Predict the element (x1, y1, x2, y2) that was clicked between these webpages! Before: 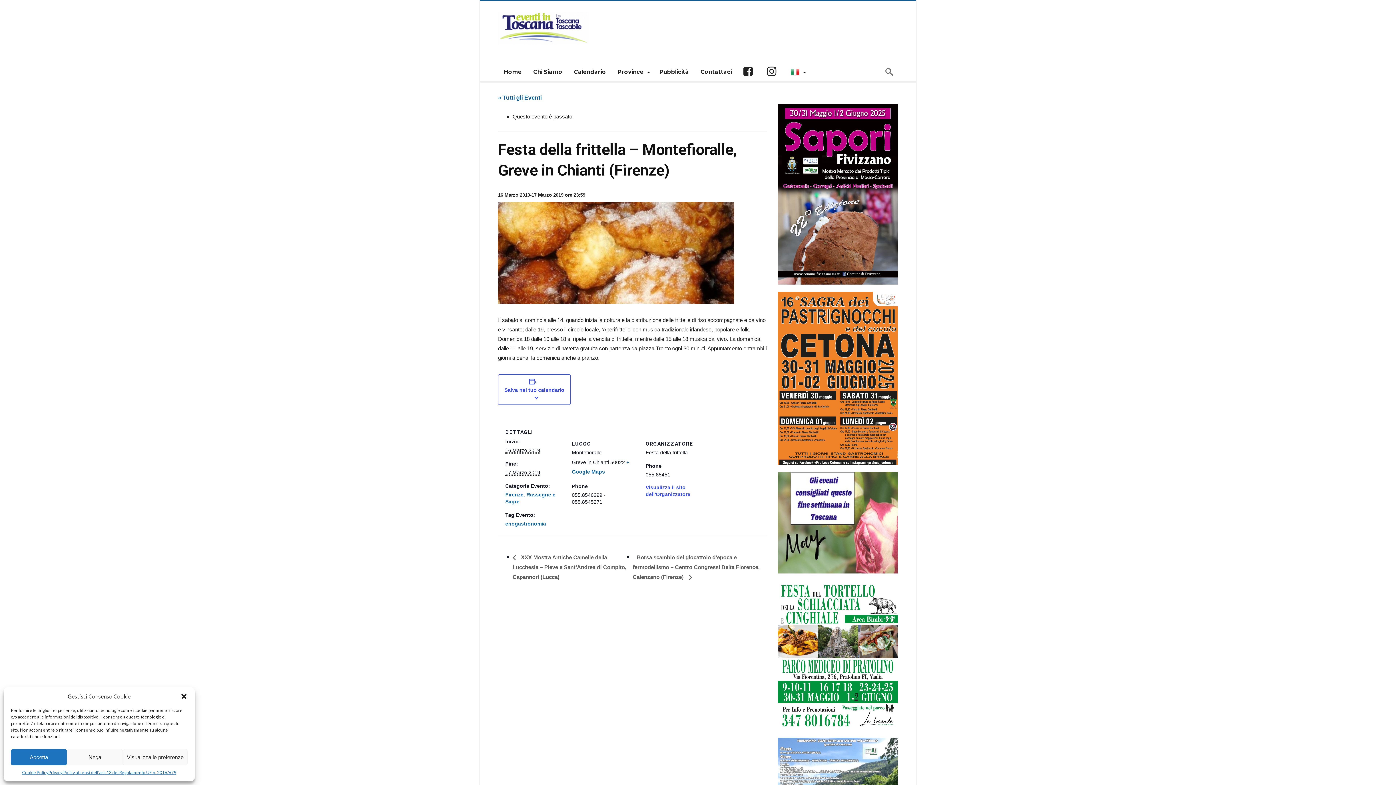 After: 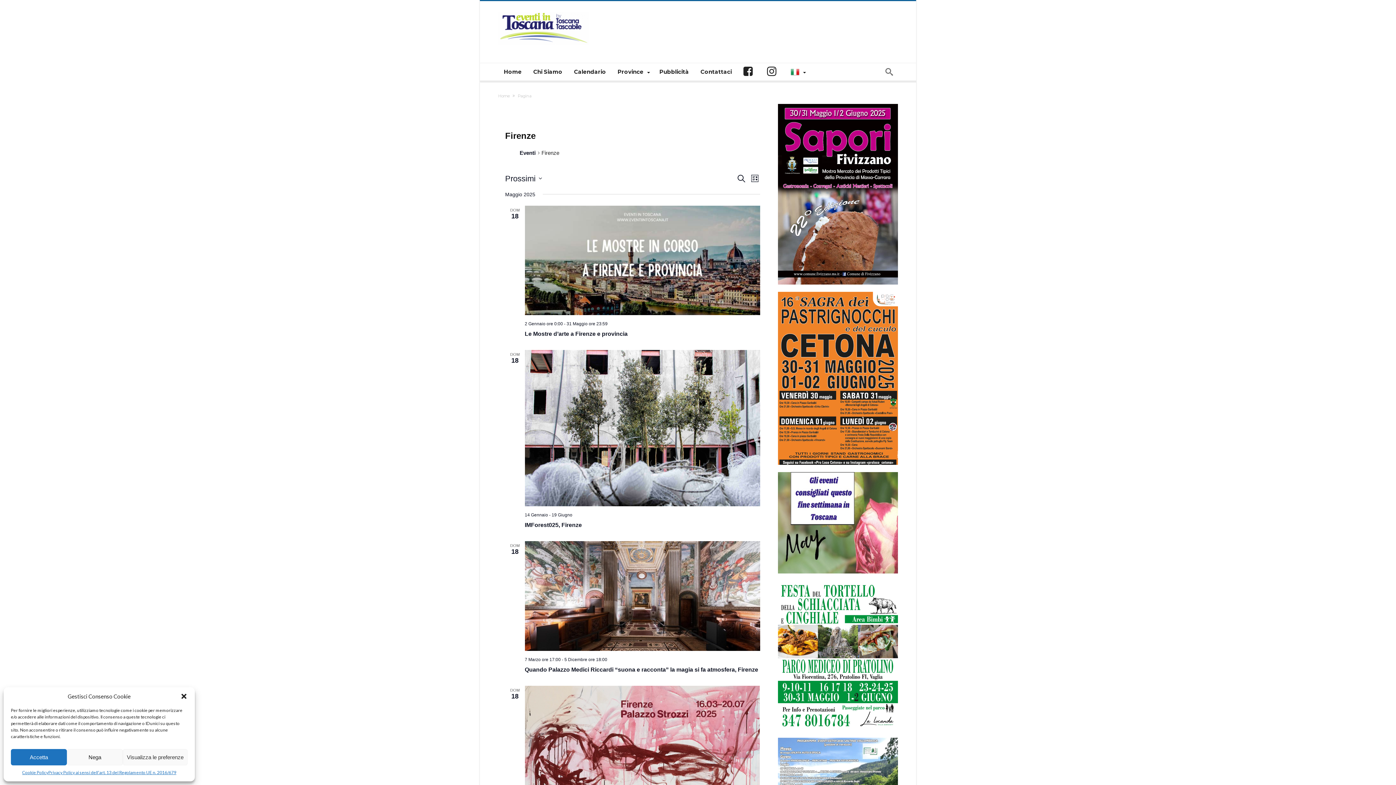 Action: bbox: (505, 491, 523, 497) label: Firenze